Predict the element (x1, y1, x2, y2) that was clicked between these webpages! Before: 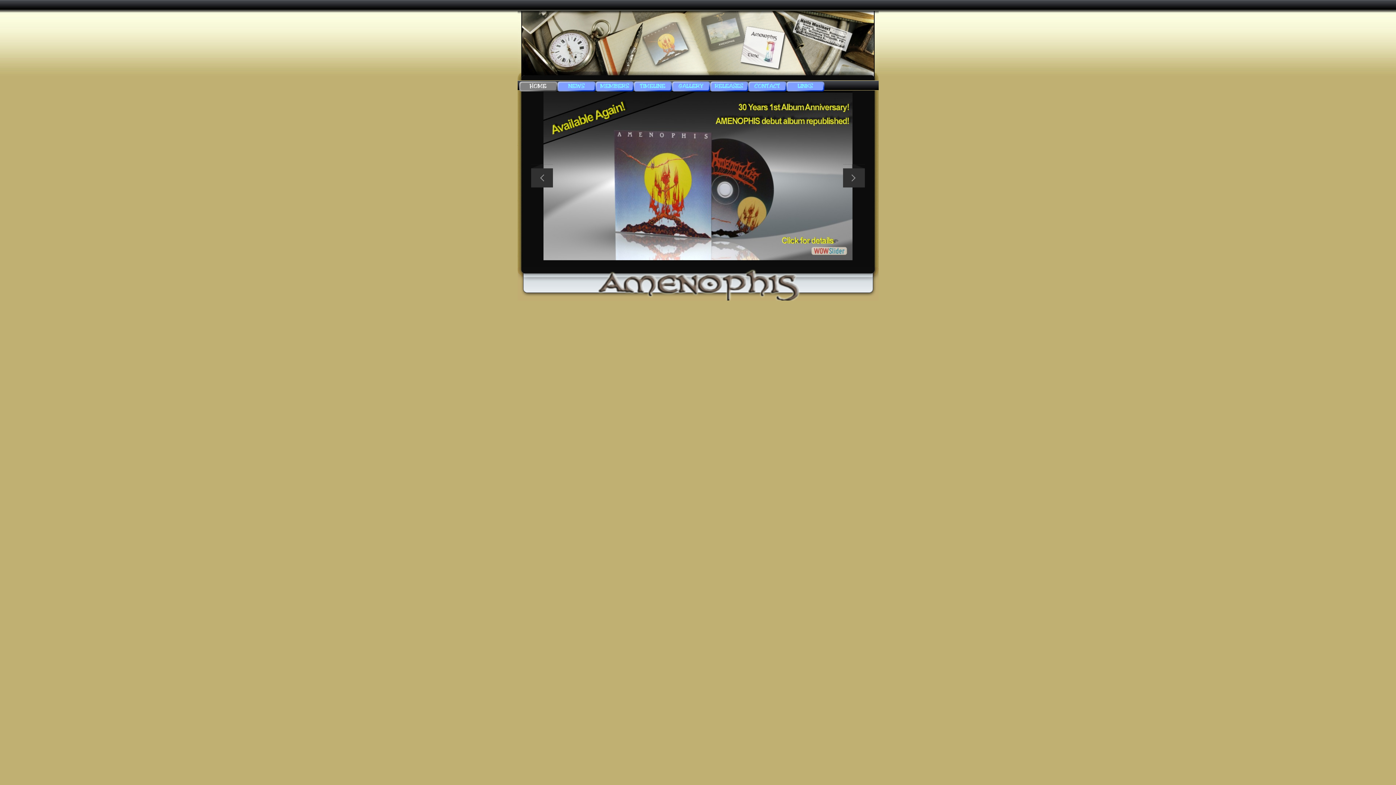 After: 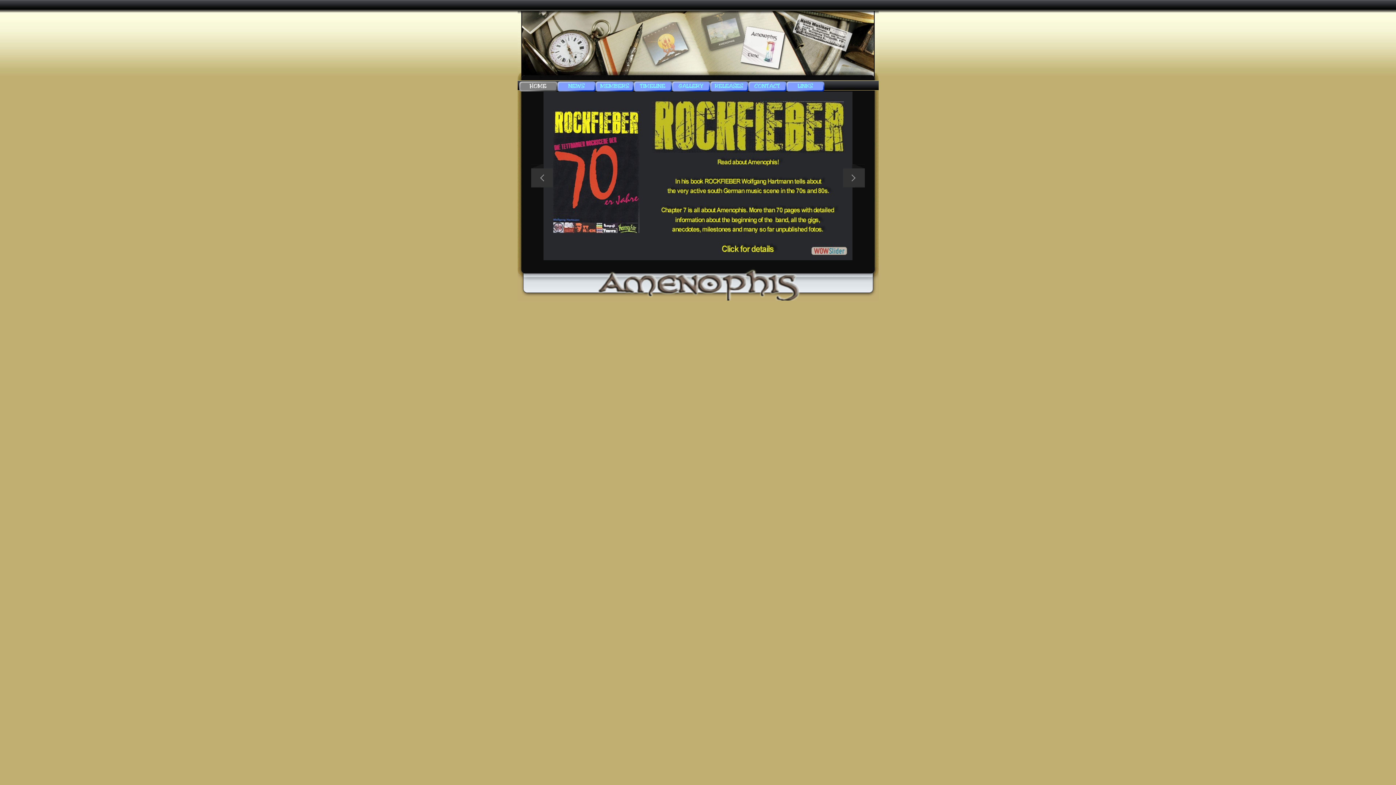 Action: bbox: (519, 81, 557, 91)